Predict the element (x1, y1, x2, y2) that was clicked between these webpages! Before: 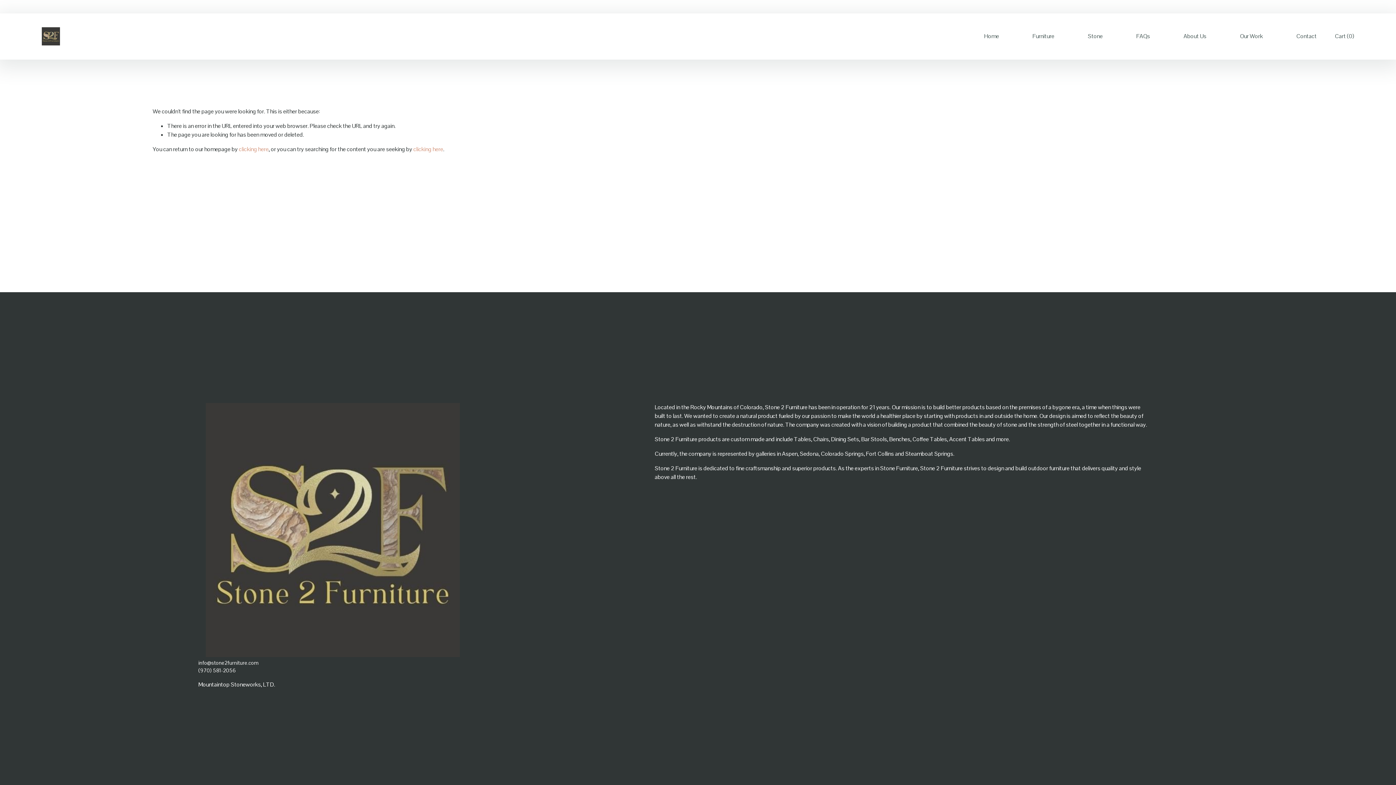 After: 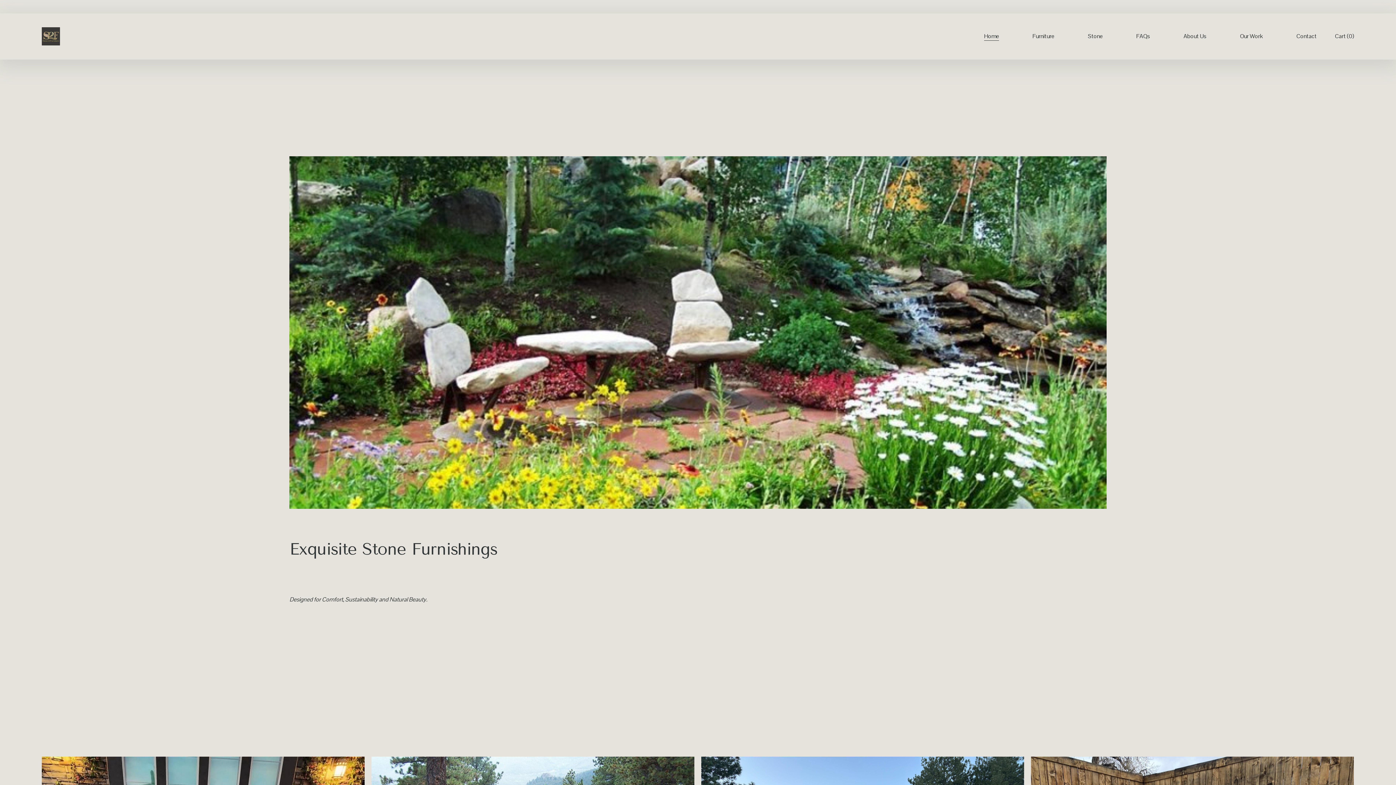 Action: bbox: (984, 31, 999, 41) label: Home